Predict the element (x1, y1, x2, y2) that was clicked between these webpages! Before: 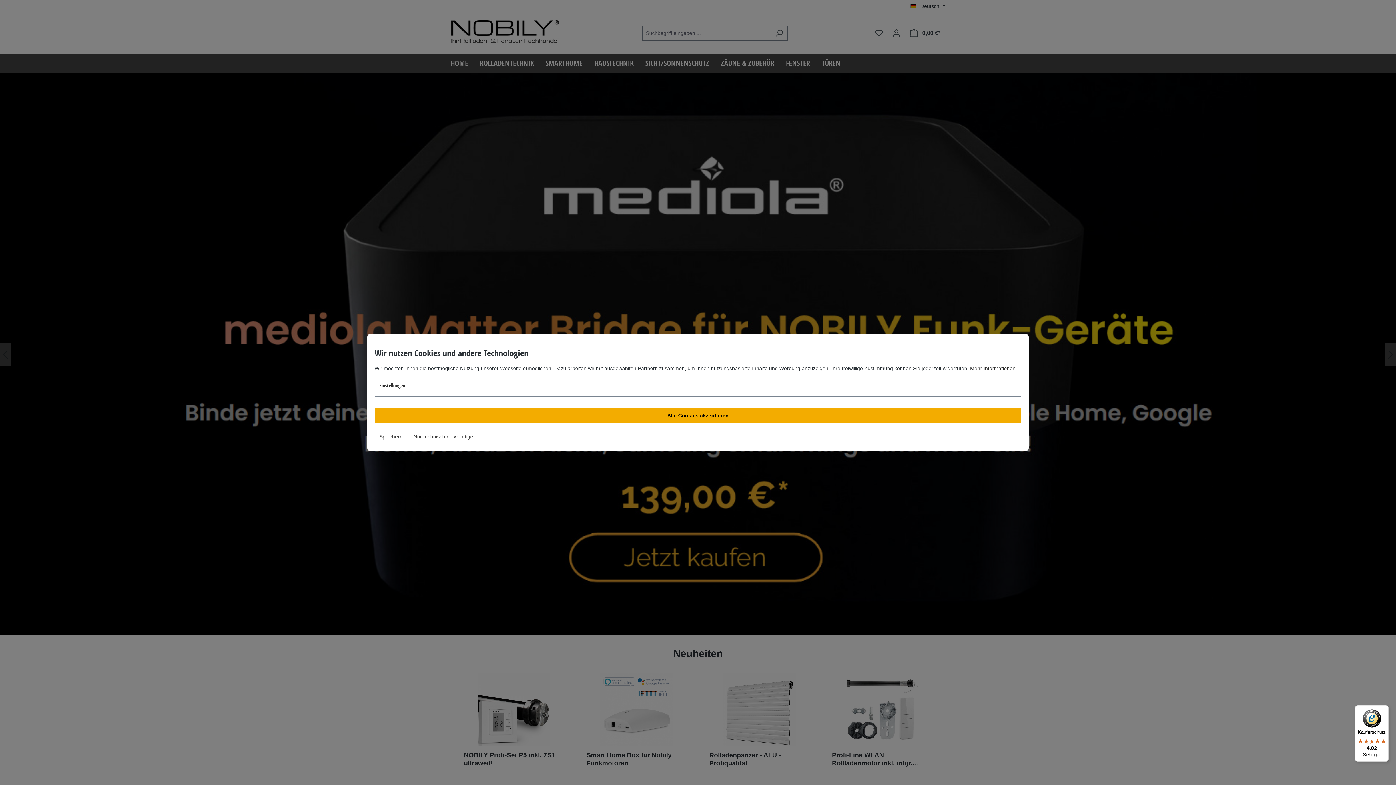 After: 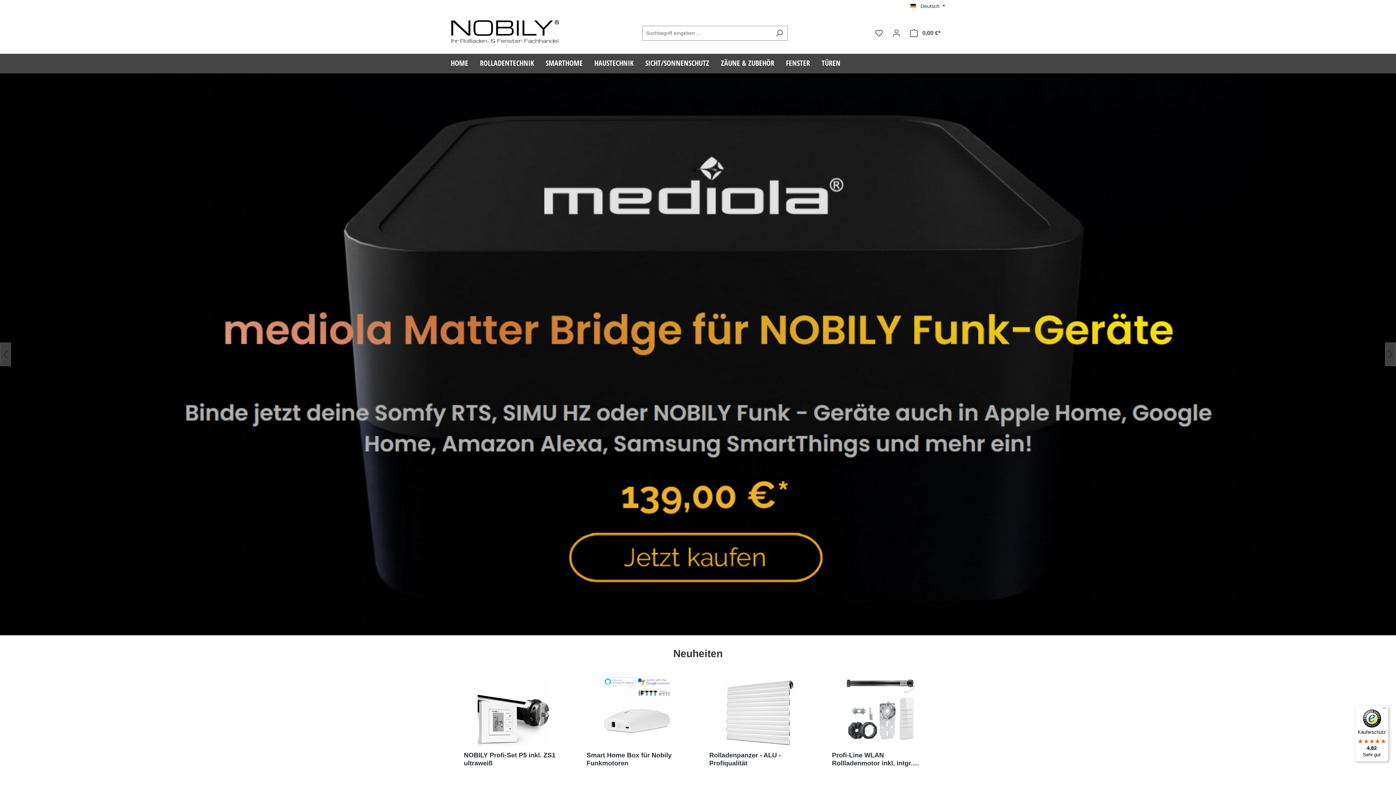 Action: label: Speichern bbox: (374, 429, 407, 444)